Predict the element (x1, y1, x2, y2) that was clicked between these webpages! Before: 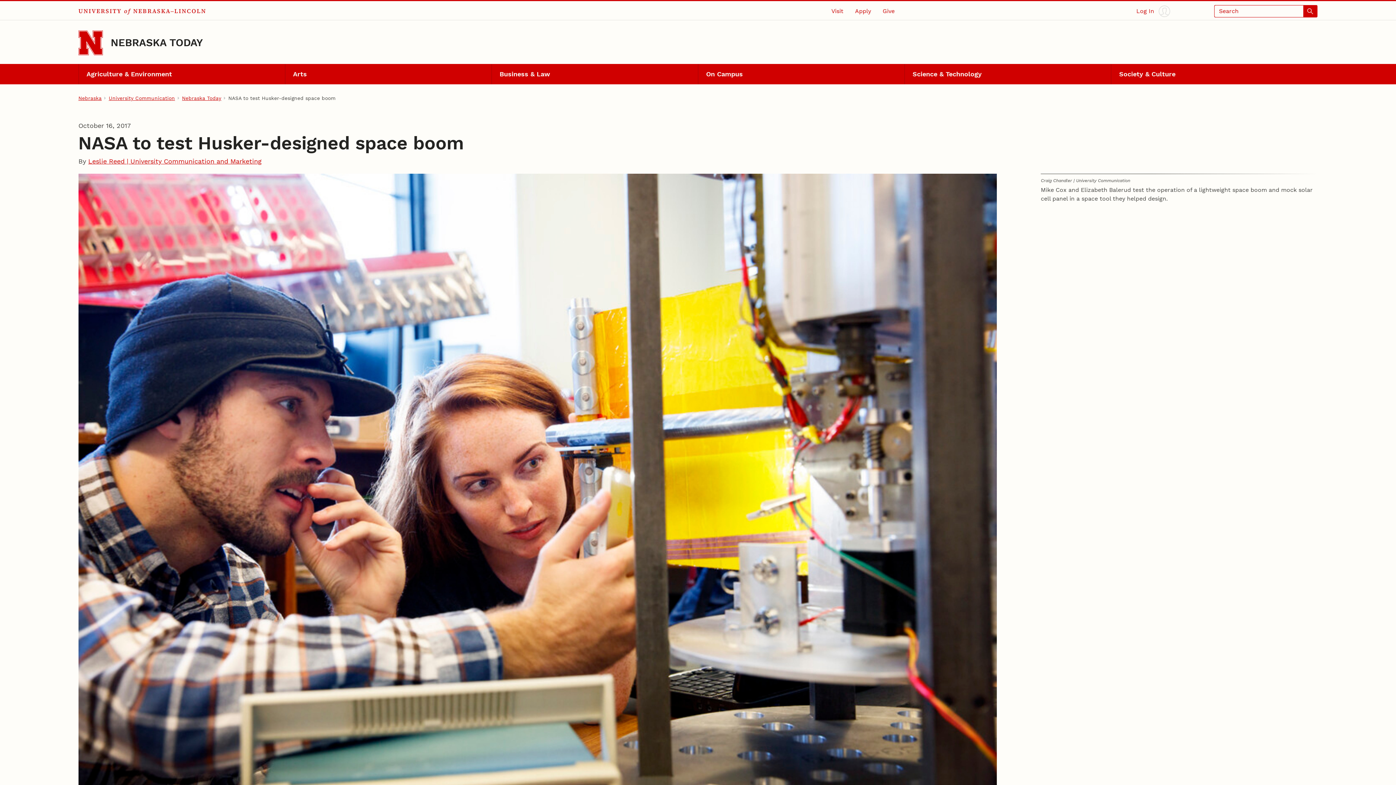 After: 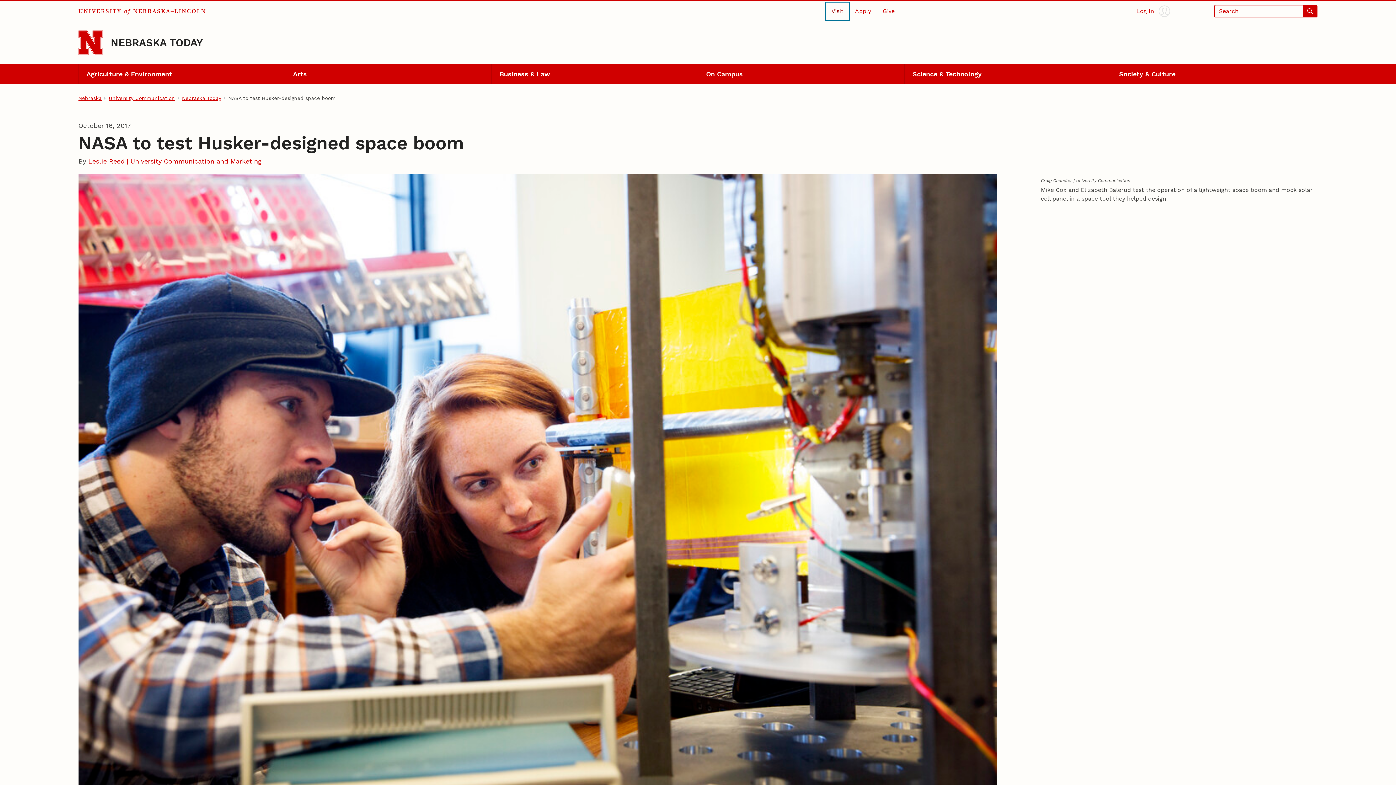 Action: bbox: (825, 2, 849, 19) label: Visit